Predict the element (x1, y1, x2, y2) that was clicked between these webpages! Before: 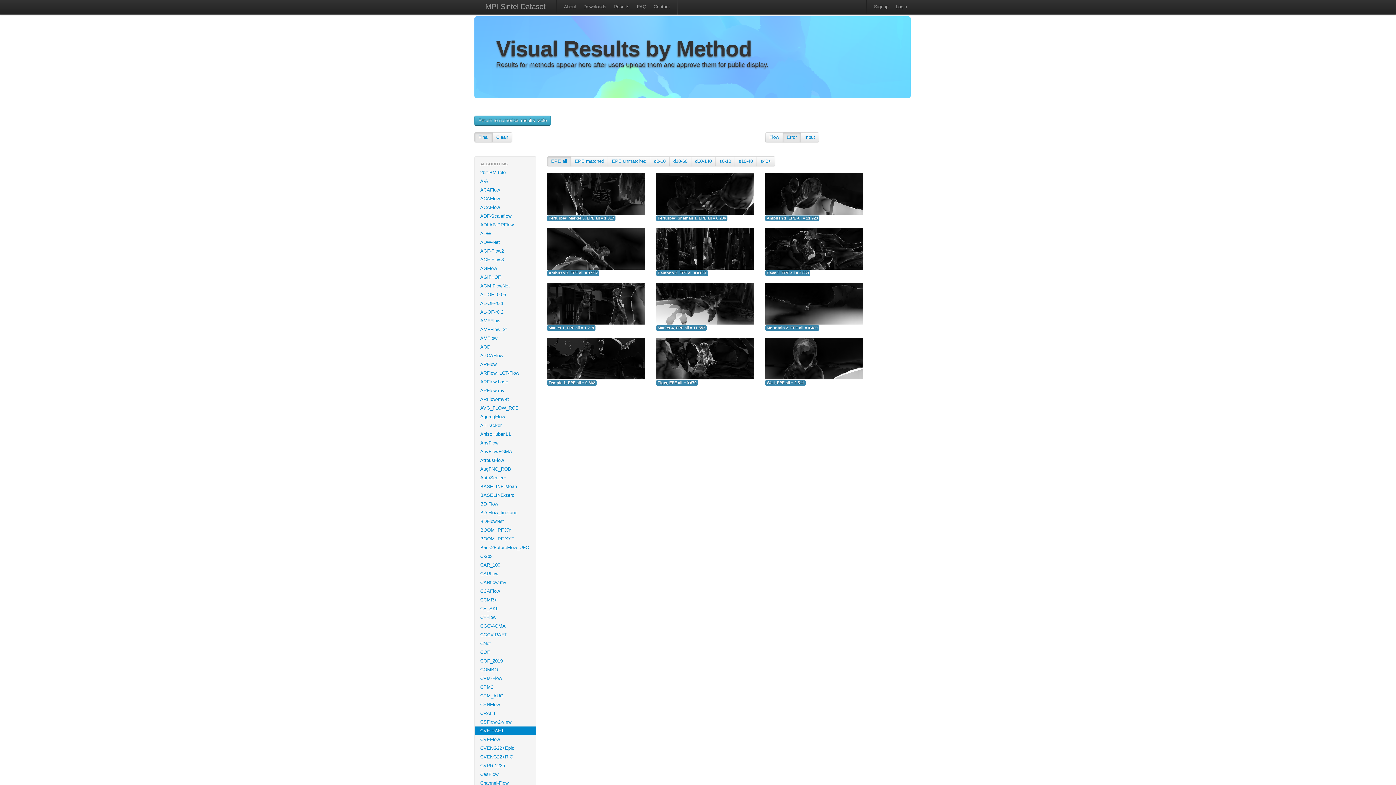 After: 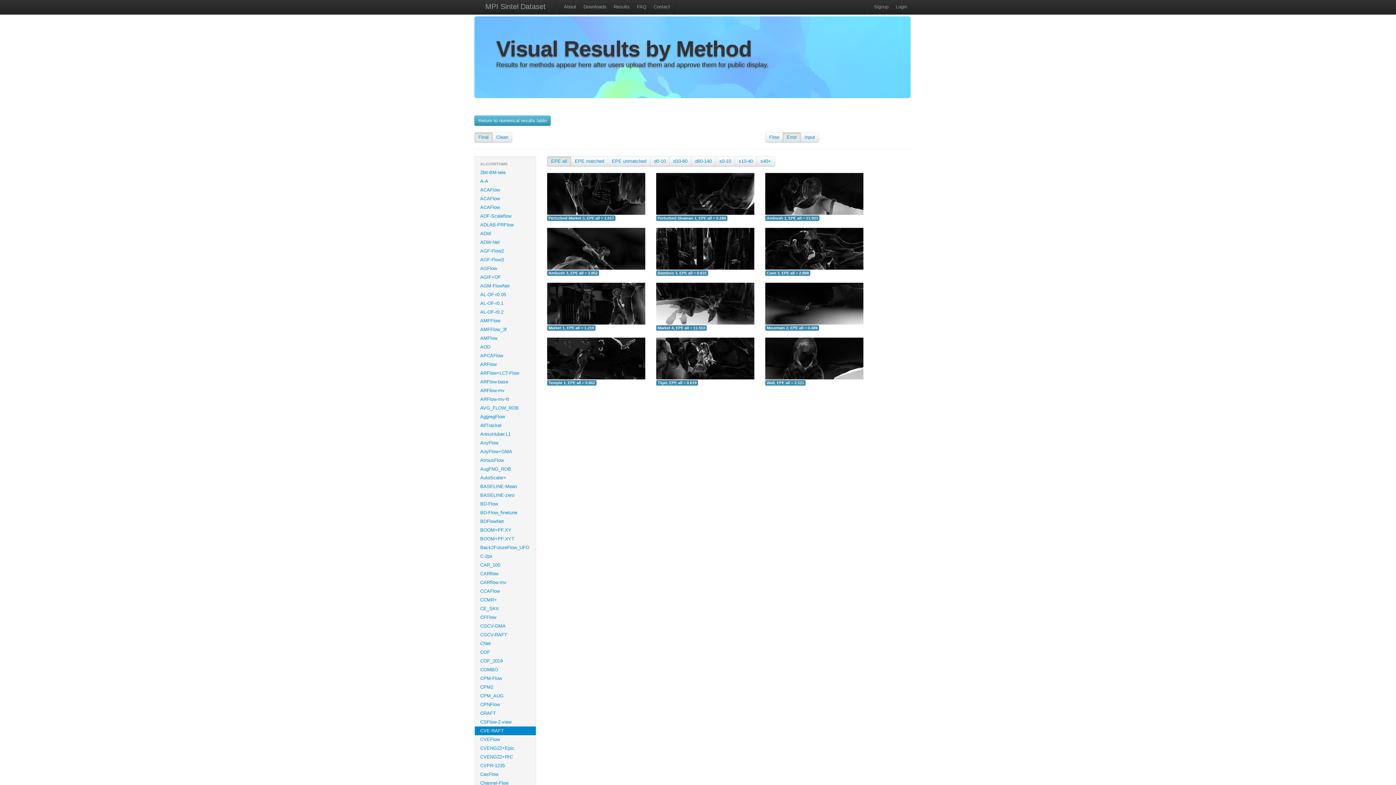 Action: label: Error bbox: (786, 134, 797, 140)